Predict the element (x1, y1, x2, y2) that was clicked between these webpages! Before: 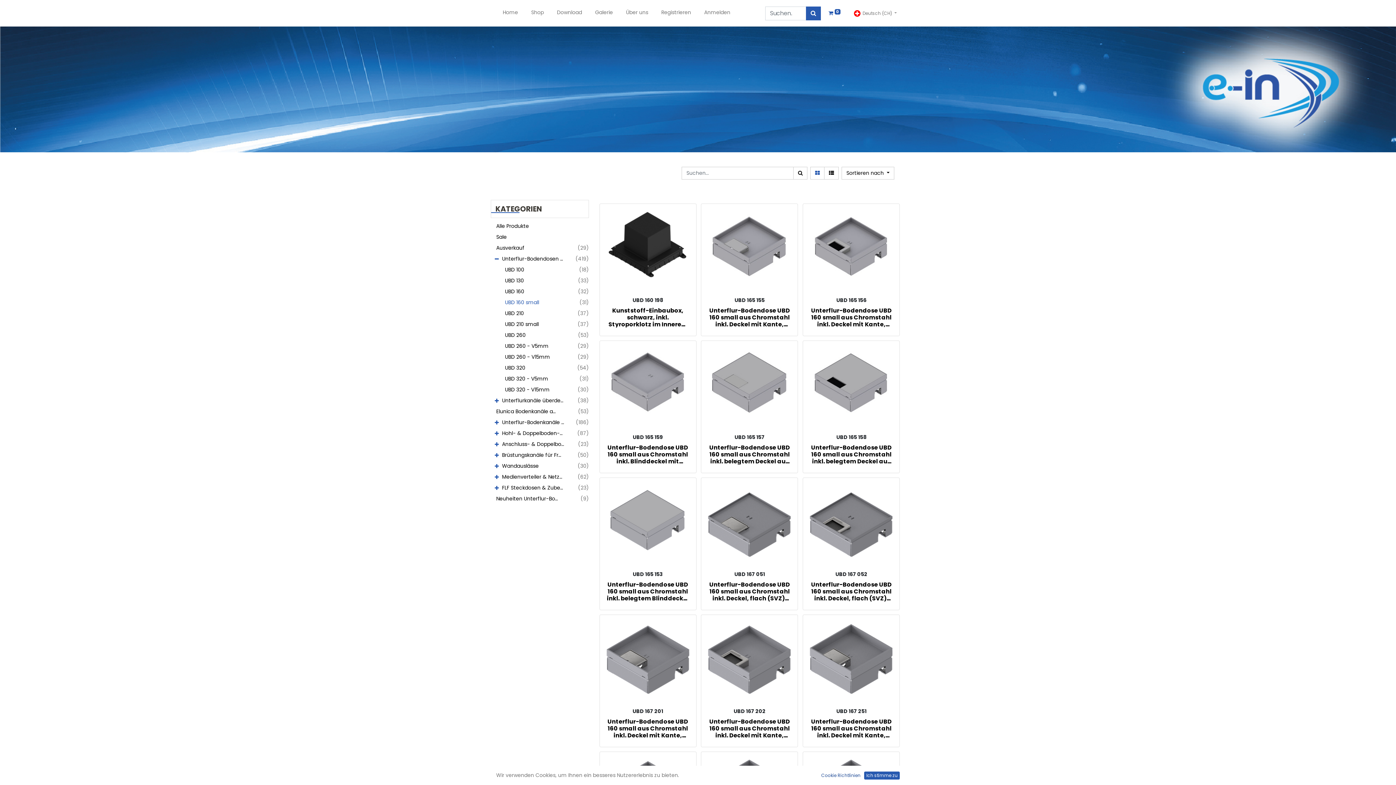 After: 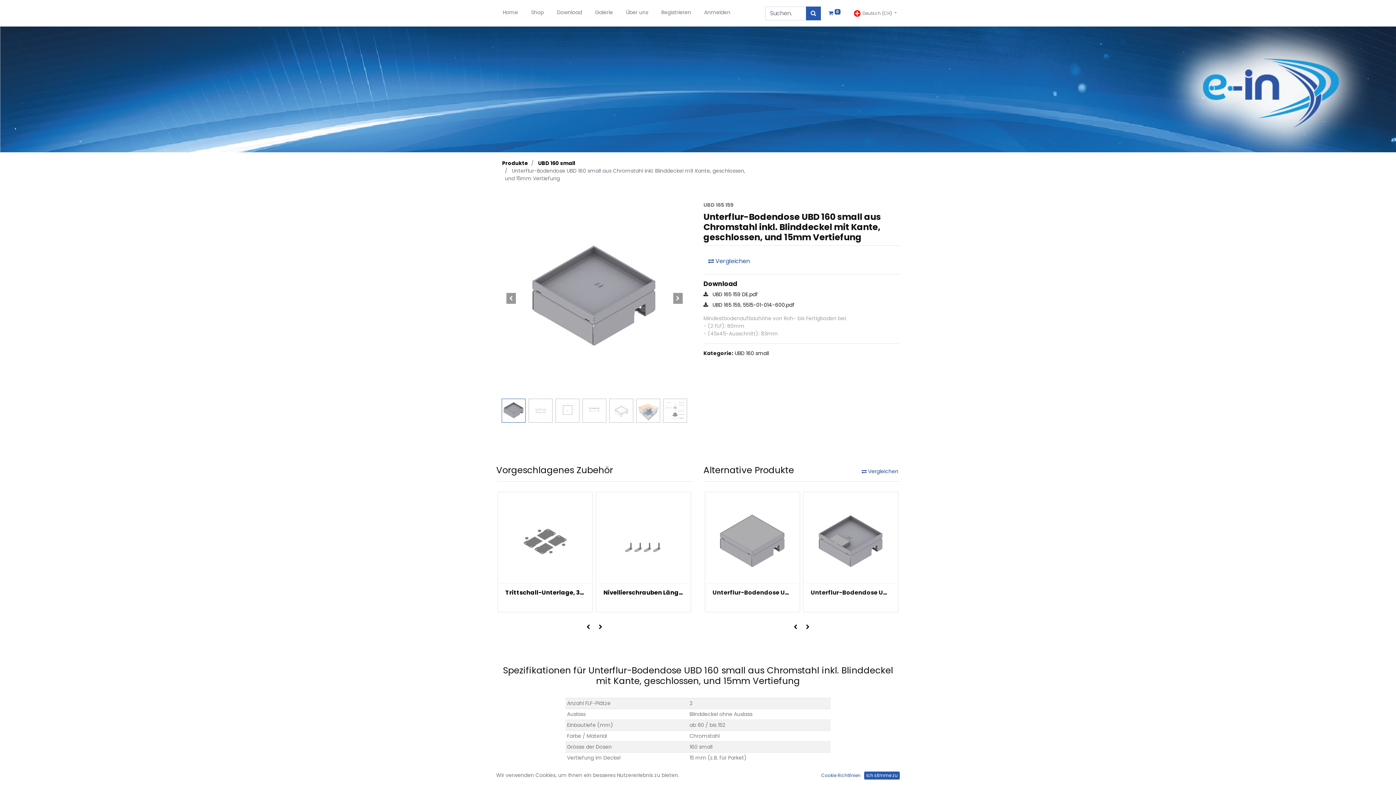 Action: bbox: (601, 342, 694, 425)